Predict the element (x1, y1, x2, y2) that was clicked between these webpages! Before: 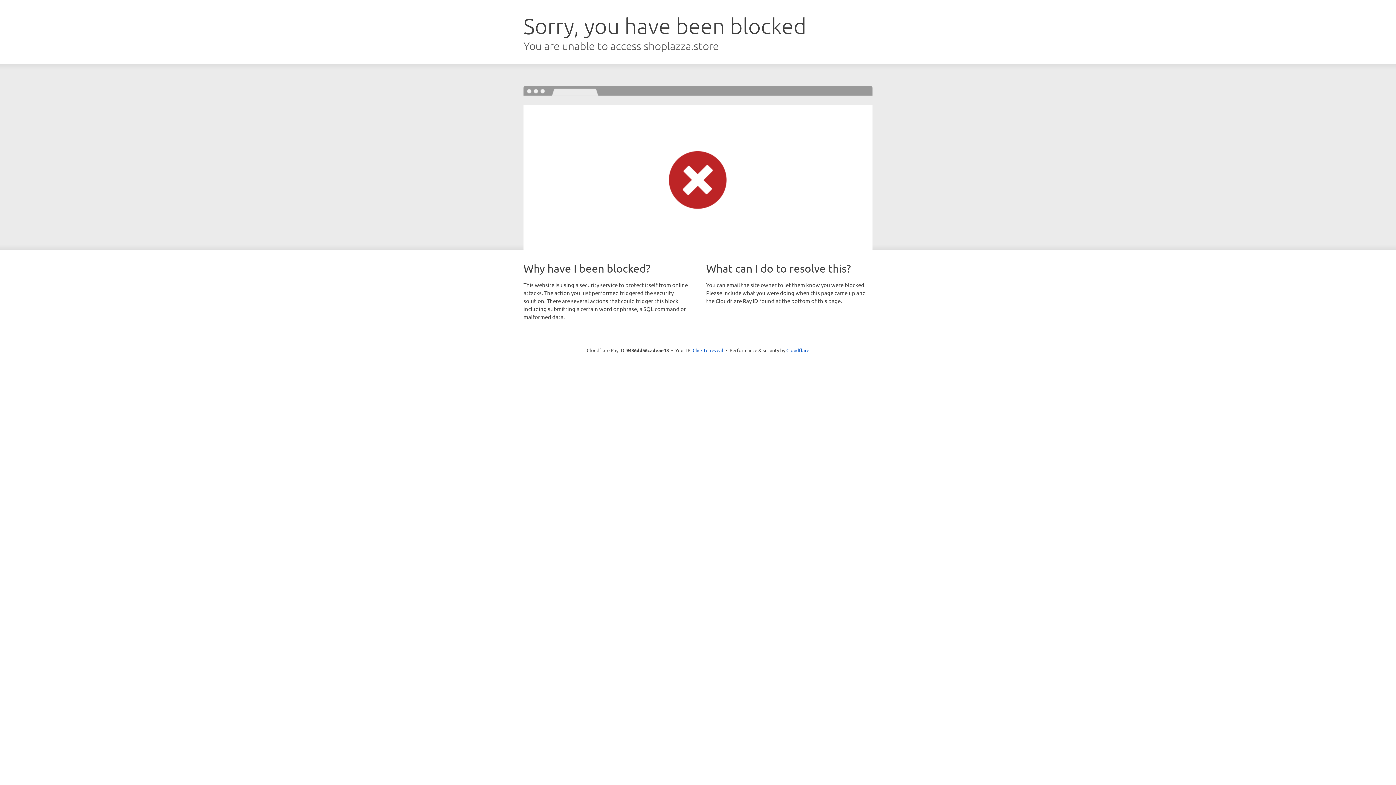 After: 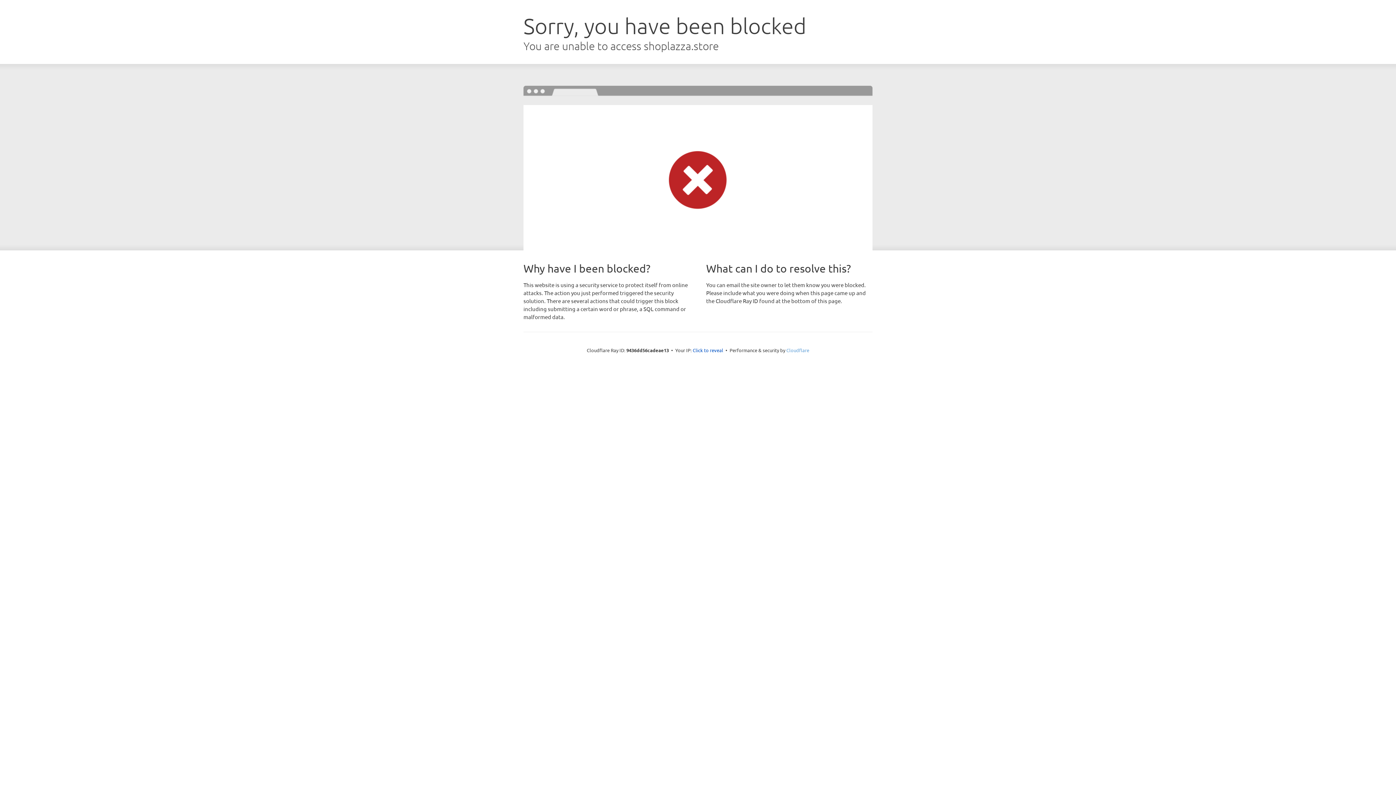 Action: label: Cloudflare bbox: (786, 347, 809, 353)